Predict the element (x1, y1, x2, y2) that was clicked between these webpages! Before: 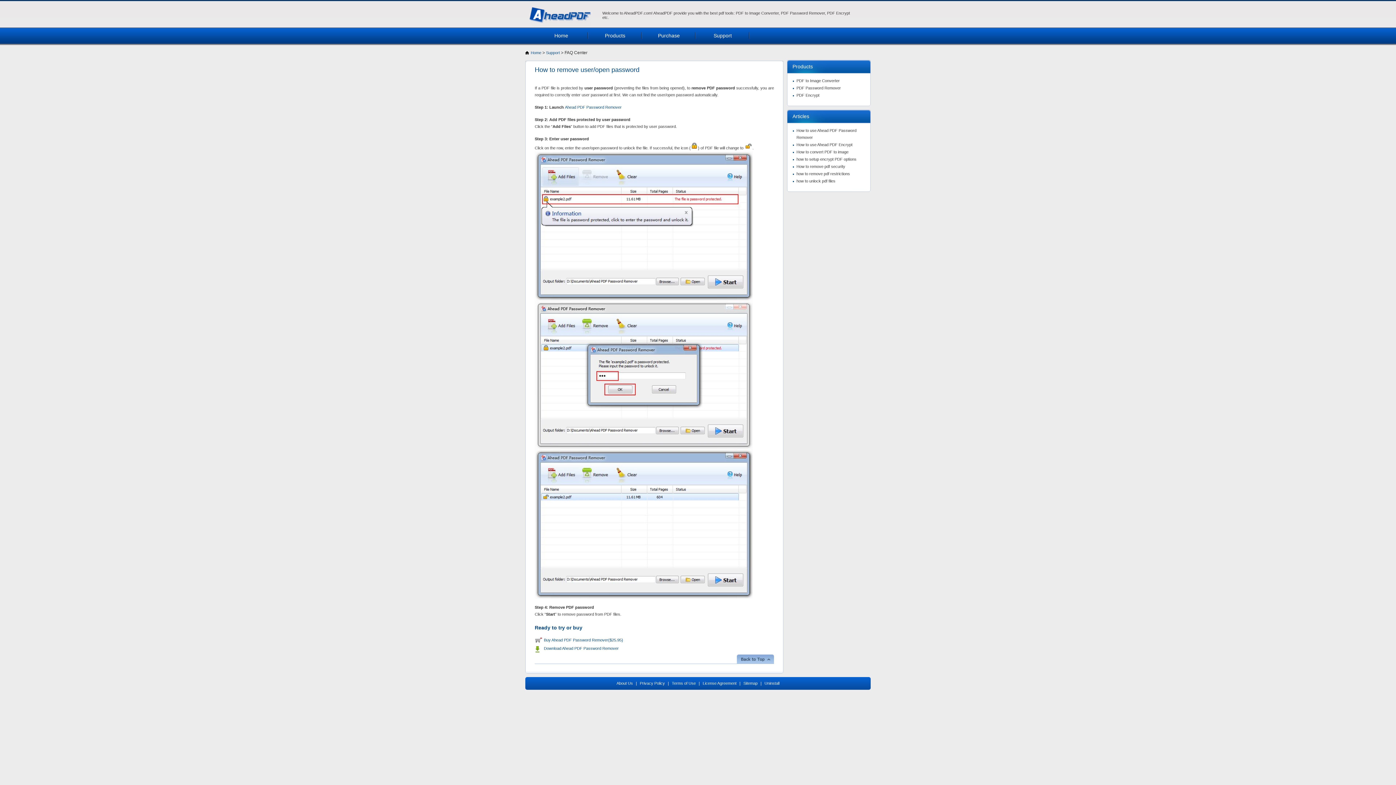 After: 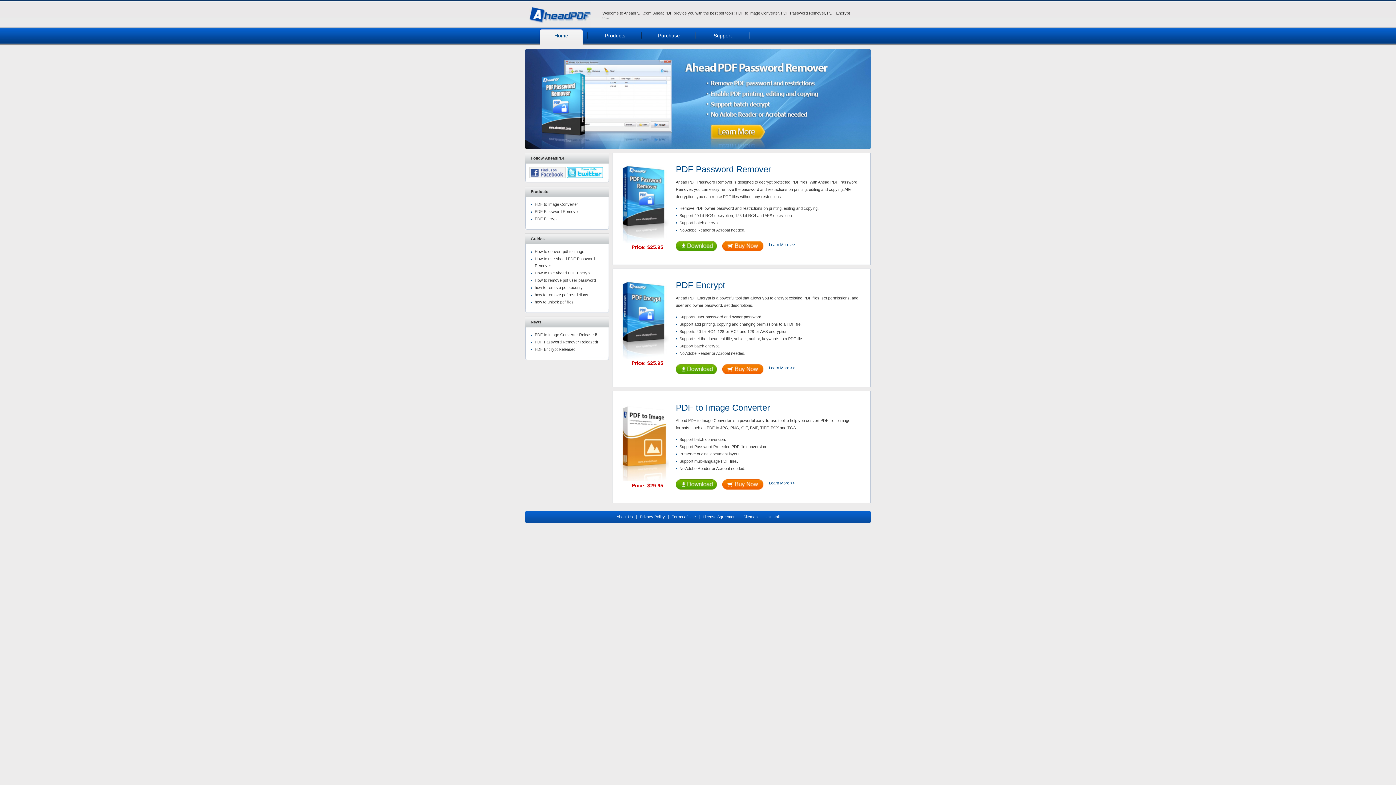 Action: label: Home bbox: (534, 27, 588, 45)